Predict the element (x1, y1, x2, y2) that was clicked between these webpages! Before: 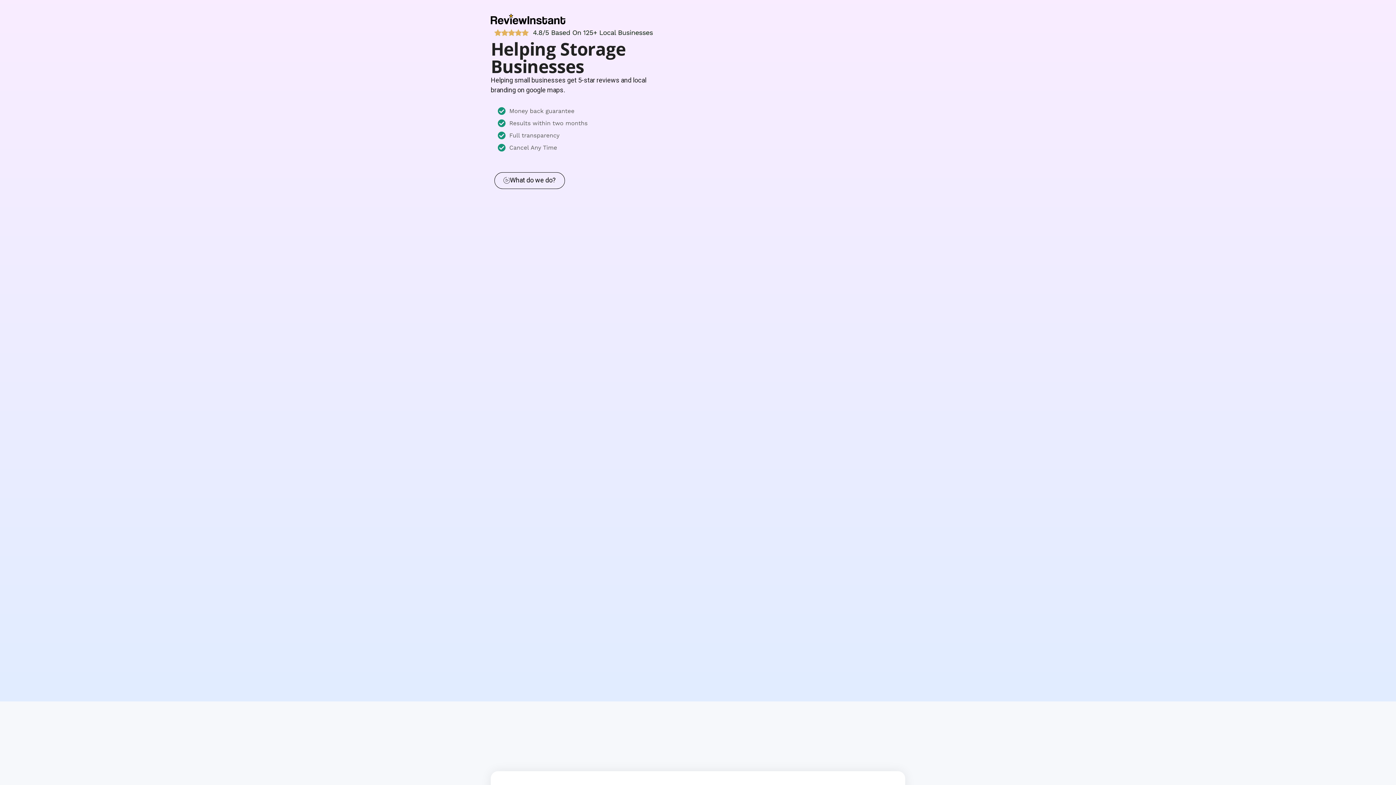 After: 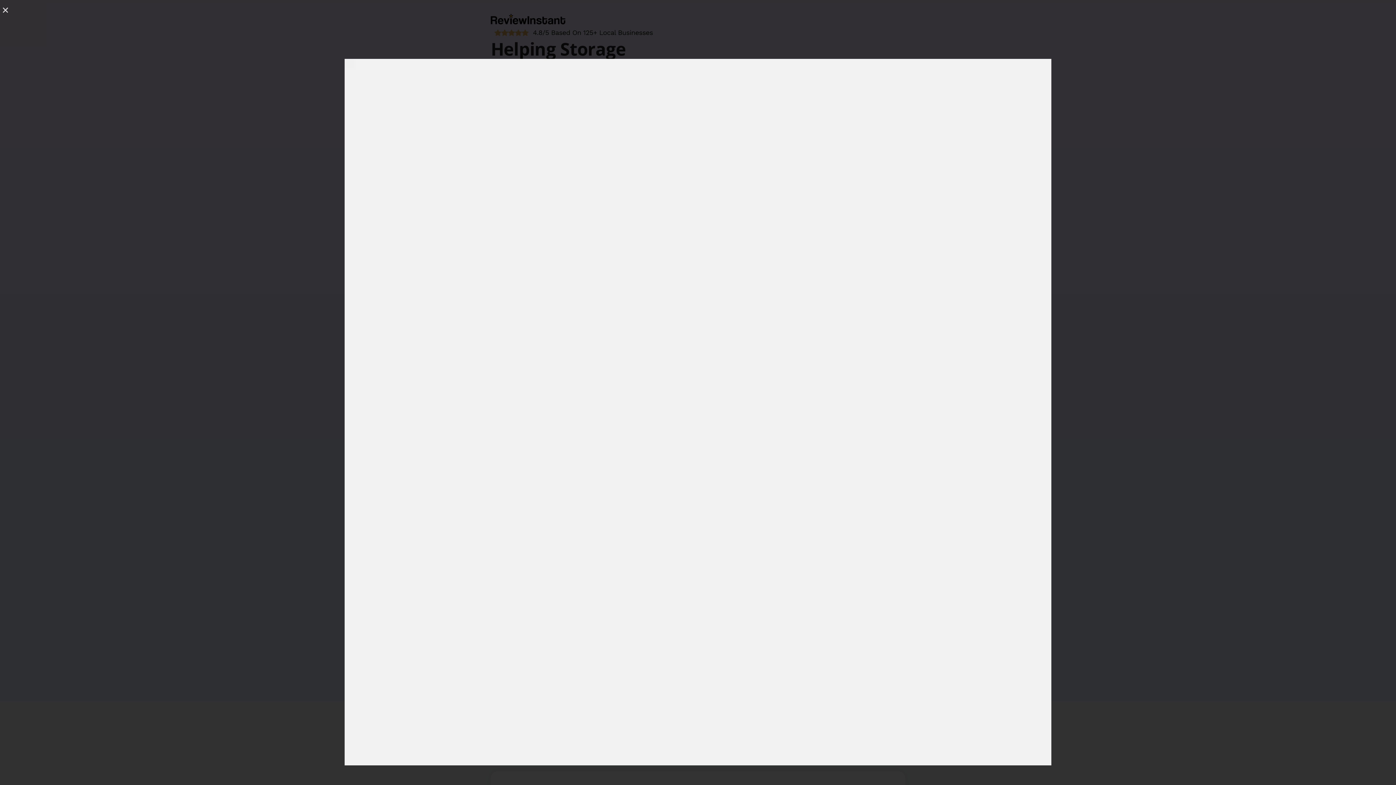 Action: label: What do we do? bbox: (494, 172, 565, 188)